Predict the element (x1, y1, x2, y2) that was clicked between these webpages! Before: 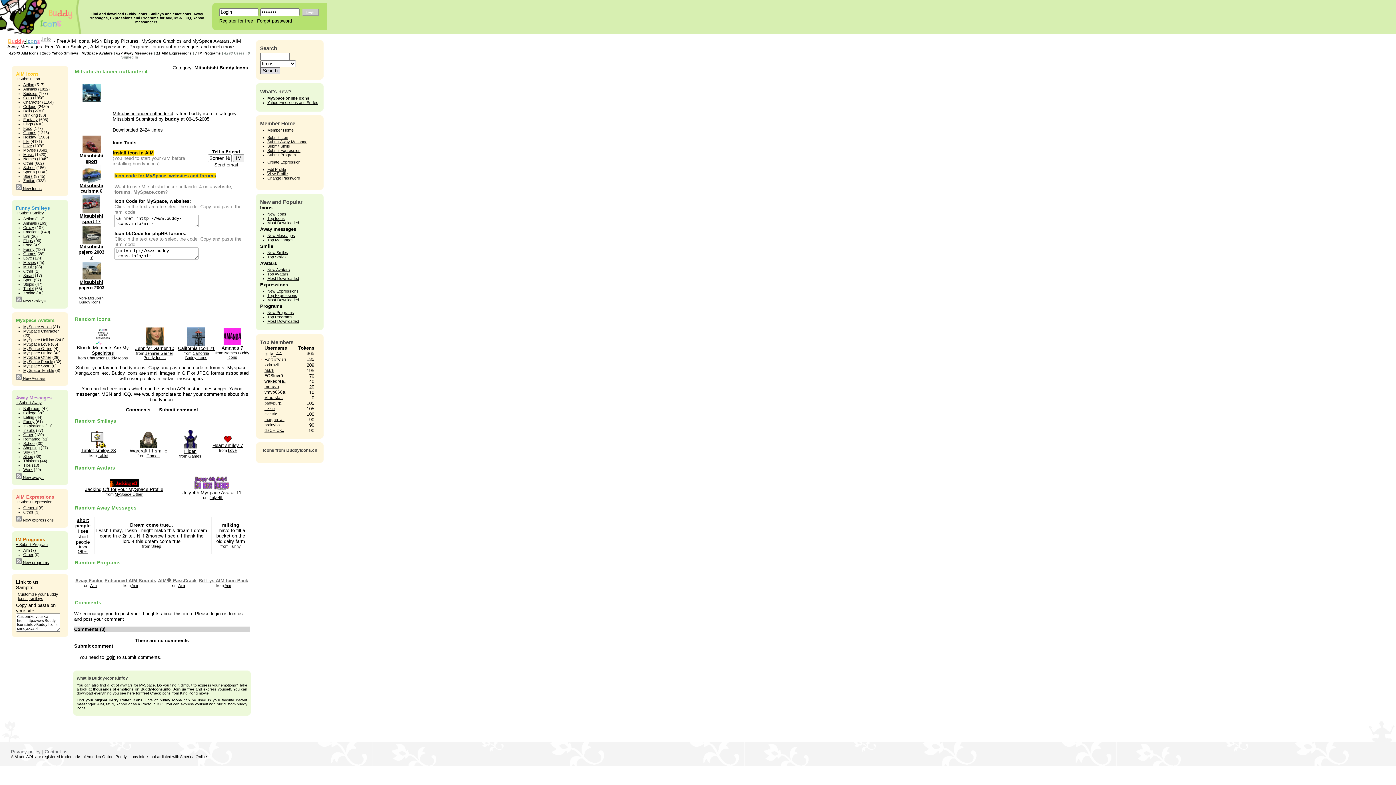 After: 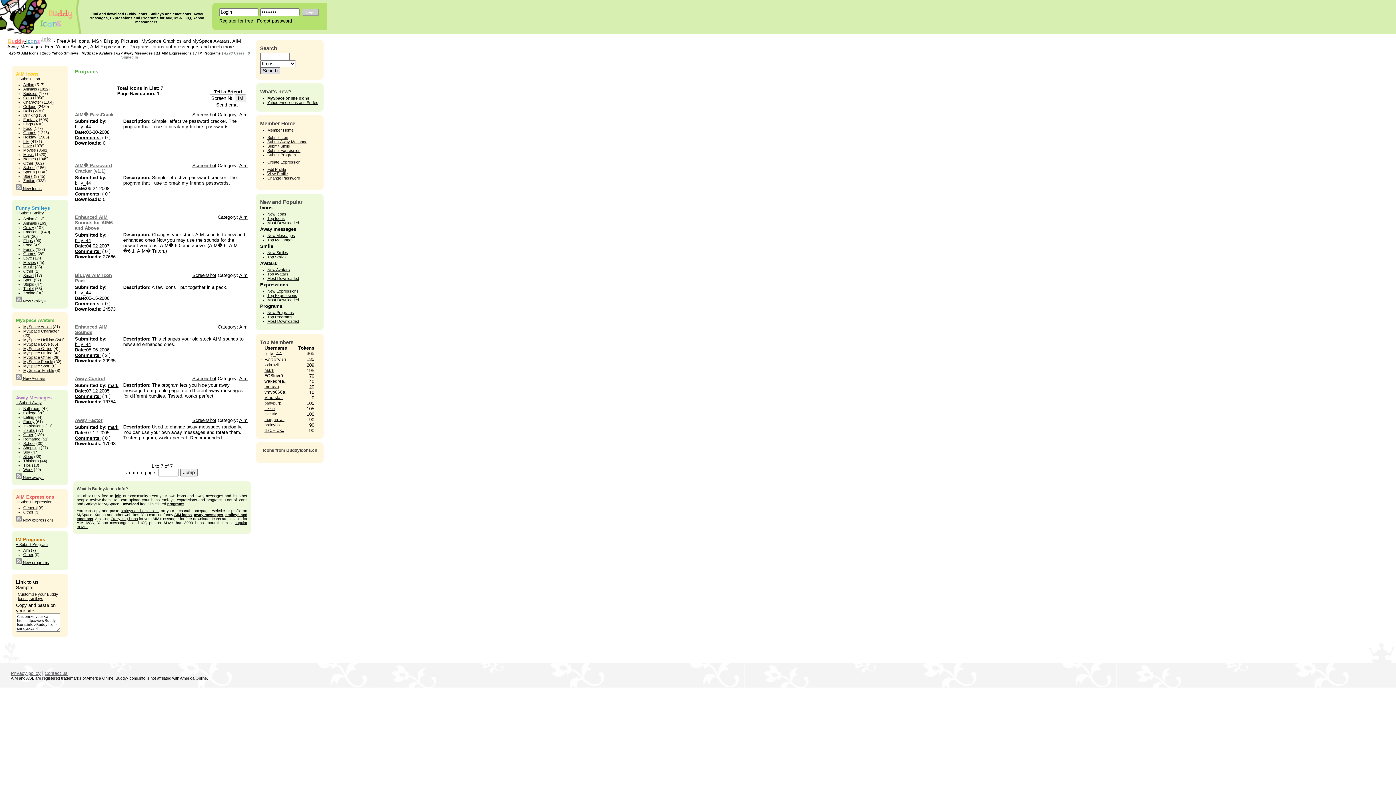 Action: label: New Programs bbox: (267, 310, 294, 314)